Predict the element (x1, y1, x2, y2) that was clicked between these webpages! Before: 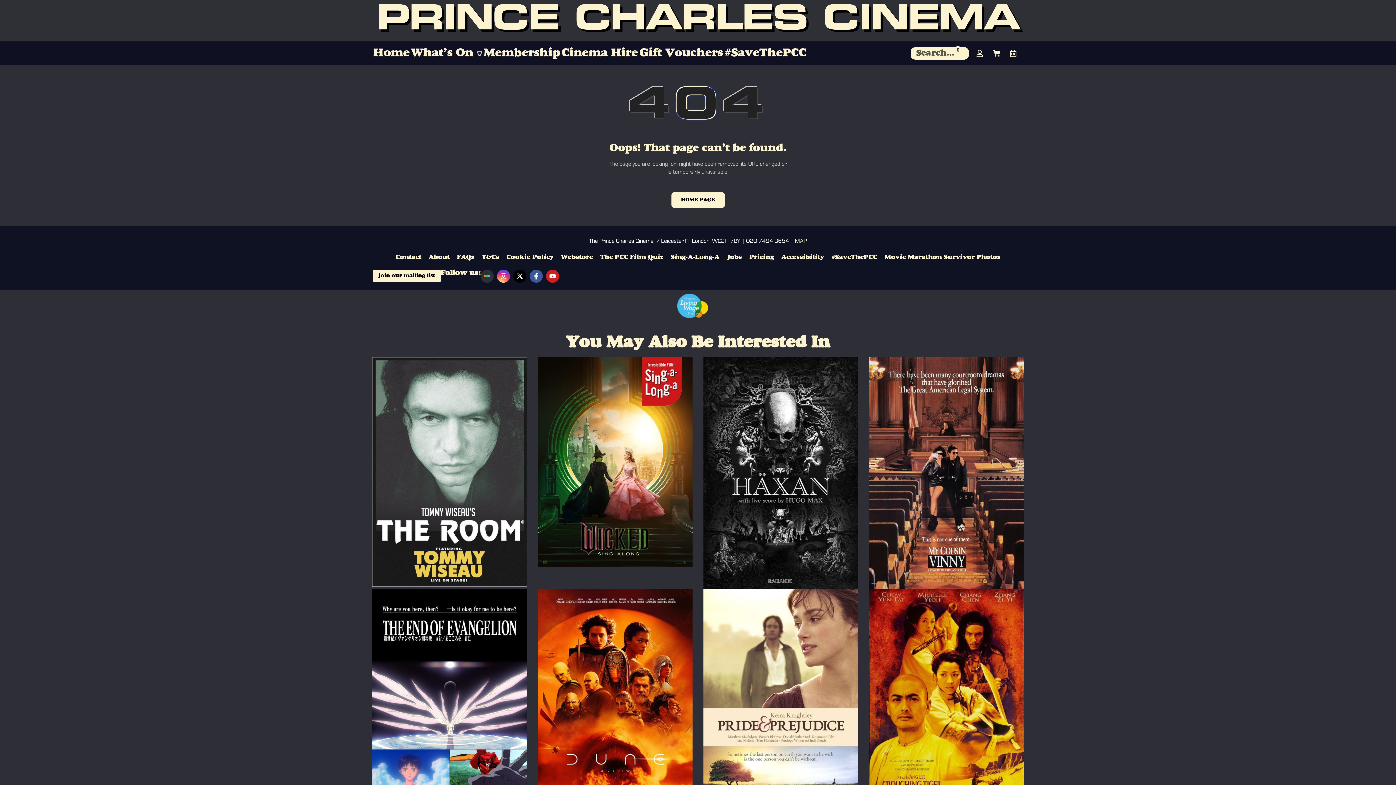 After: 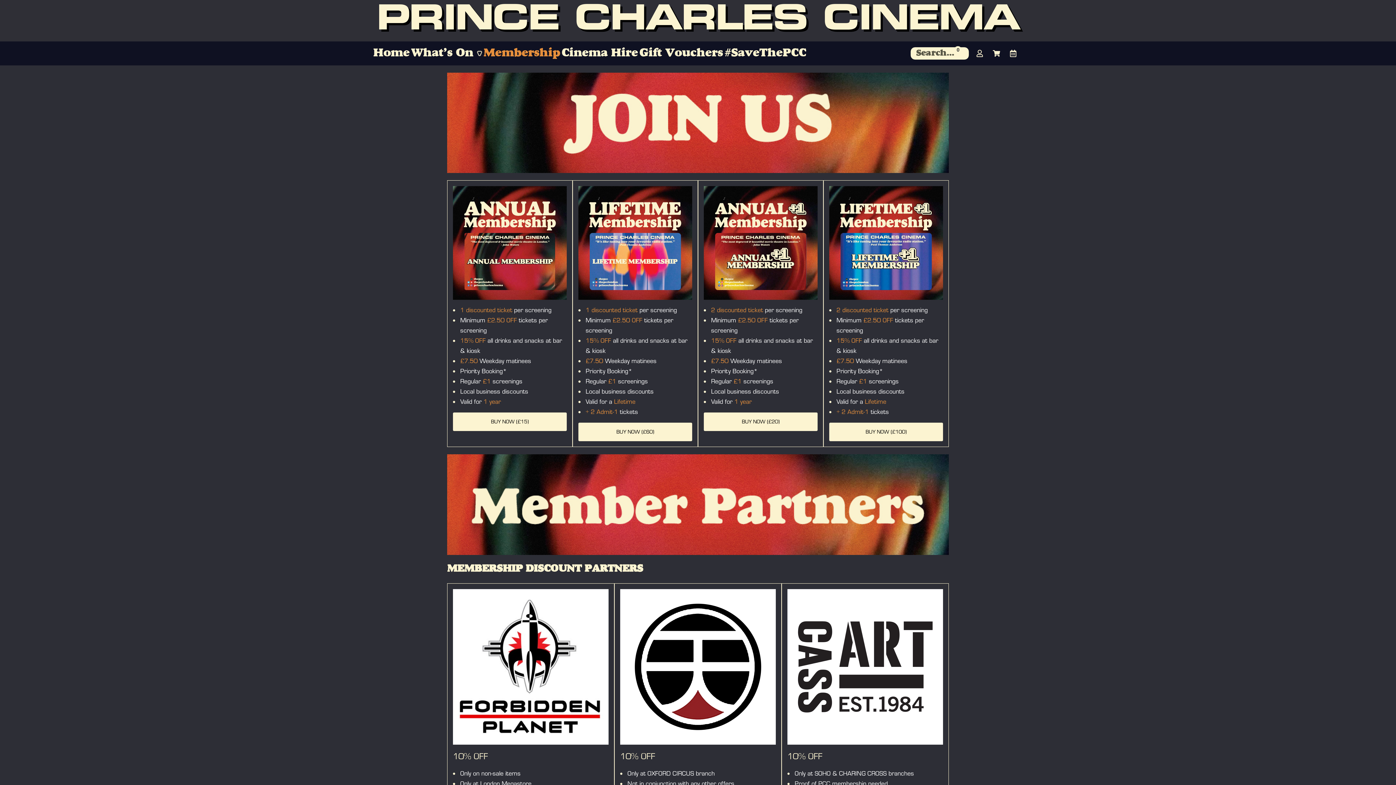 Action: label: Membership bbox: (482, 45, 561, 61)